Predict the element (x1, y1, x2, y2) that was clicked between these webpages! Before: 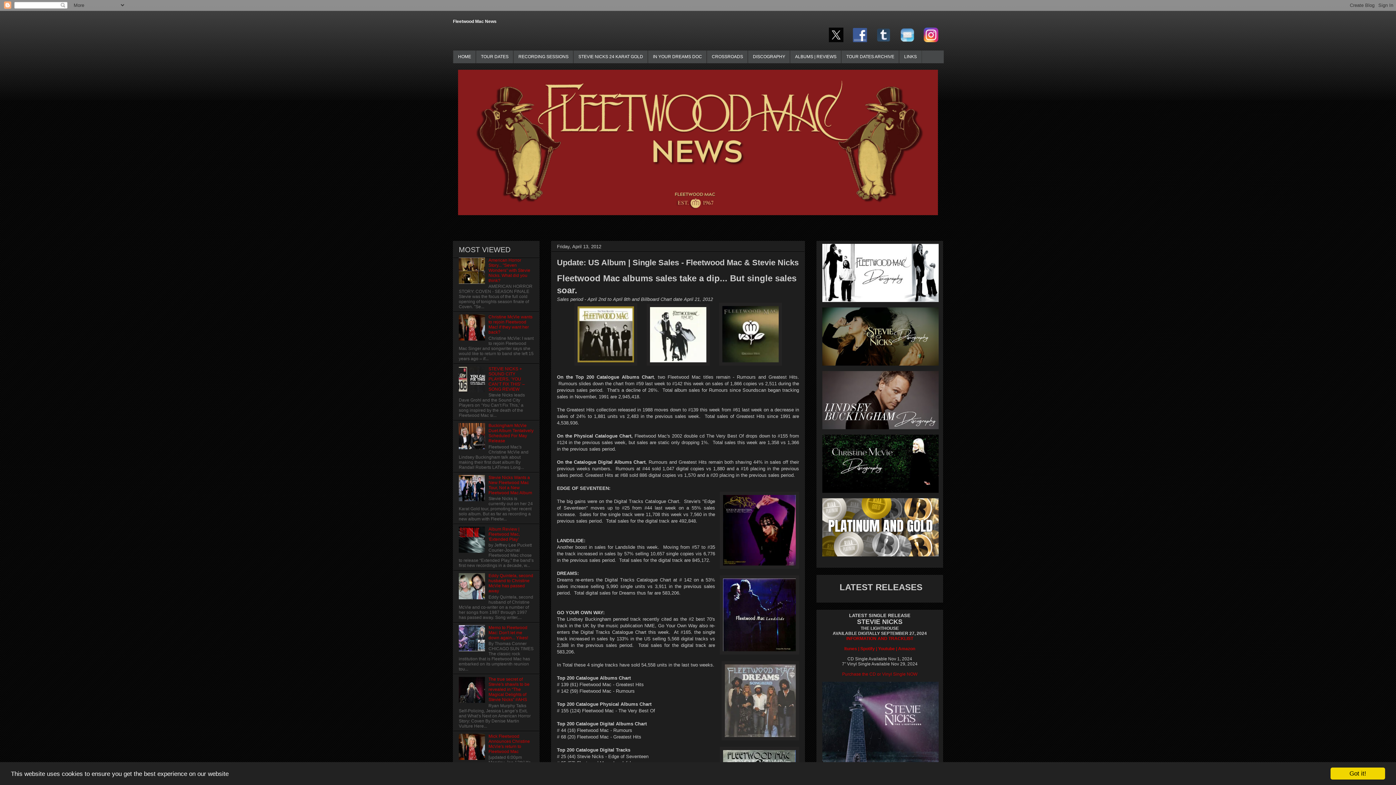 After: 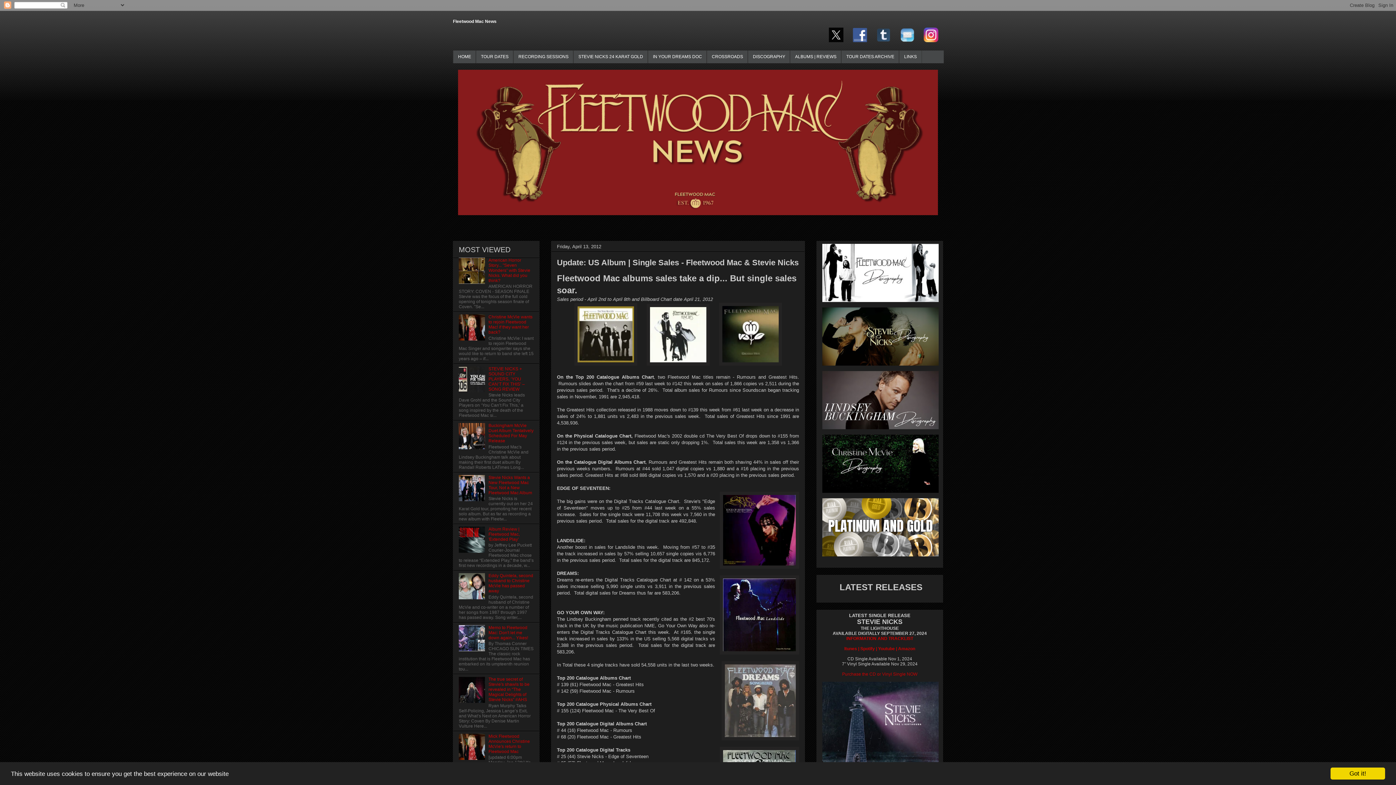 Action: bbox: (458, 549, 486, 554)